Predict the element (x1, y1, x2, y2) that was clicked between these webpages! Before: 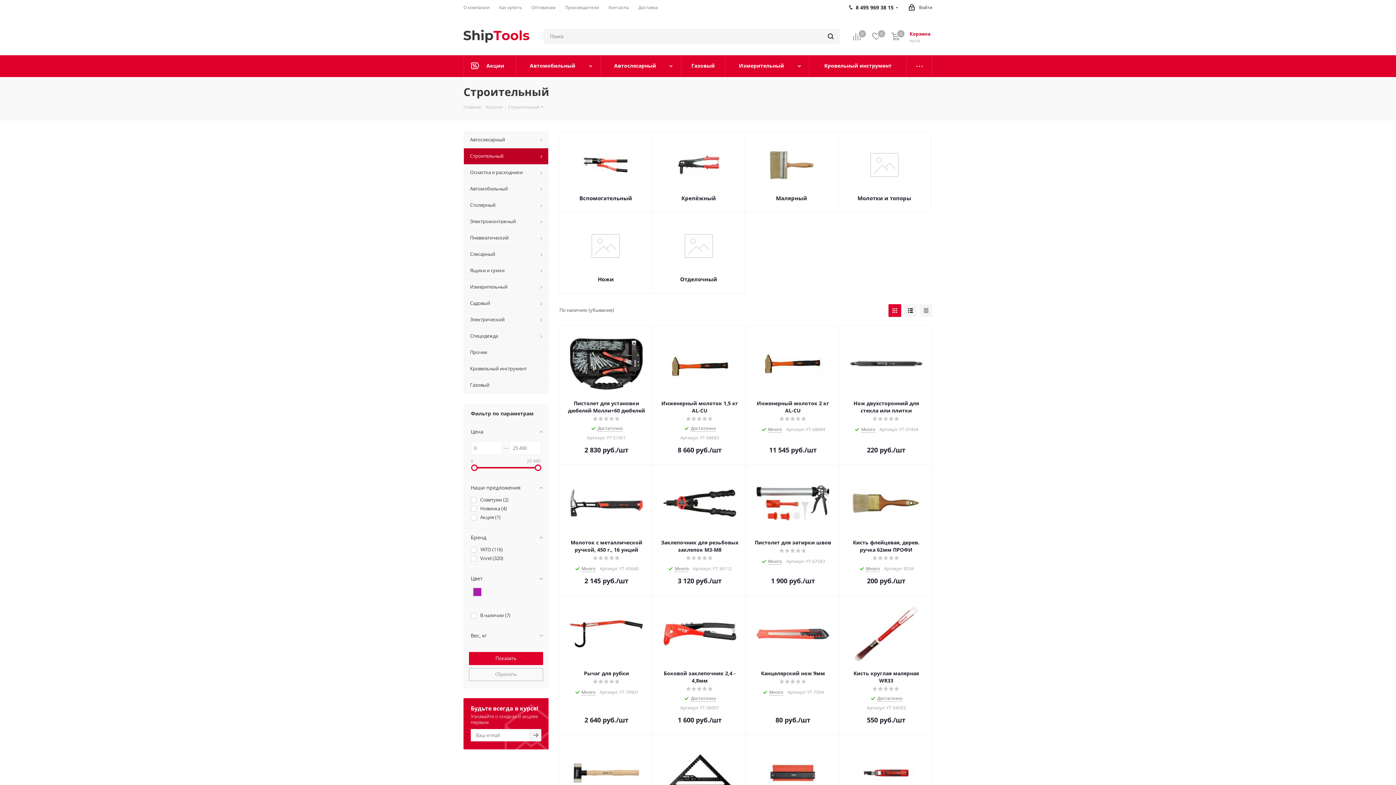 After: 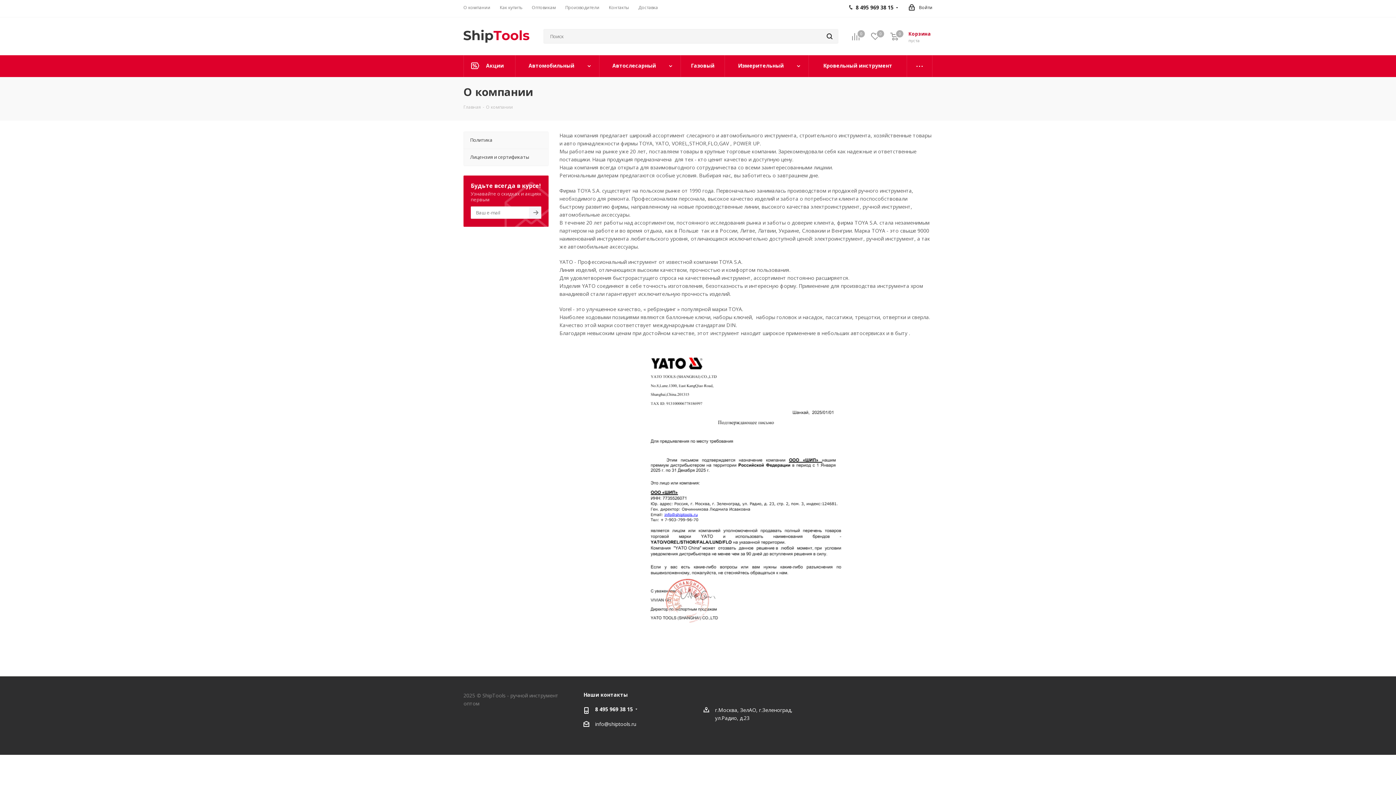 Action: label: О компании bbox: (463, 4, 489, 10)